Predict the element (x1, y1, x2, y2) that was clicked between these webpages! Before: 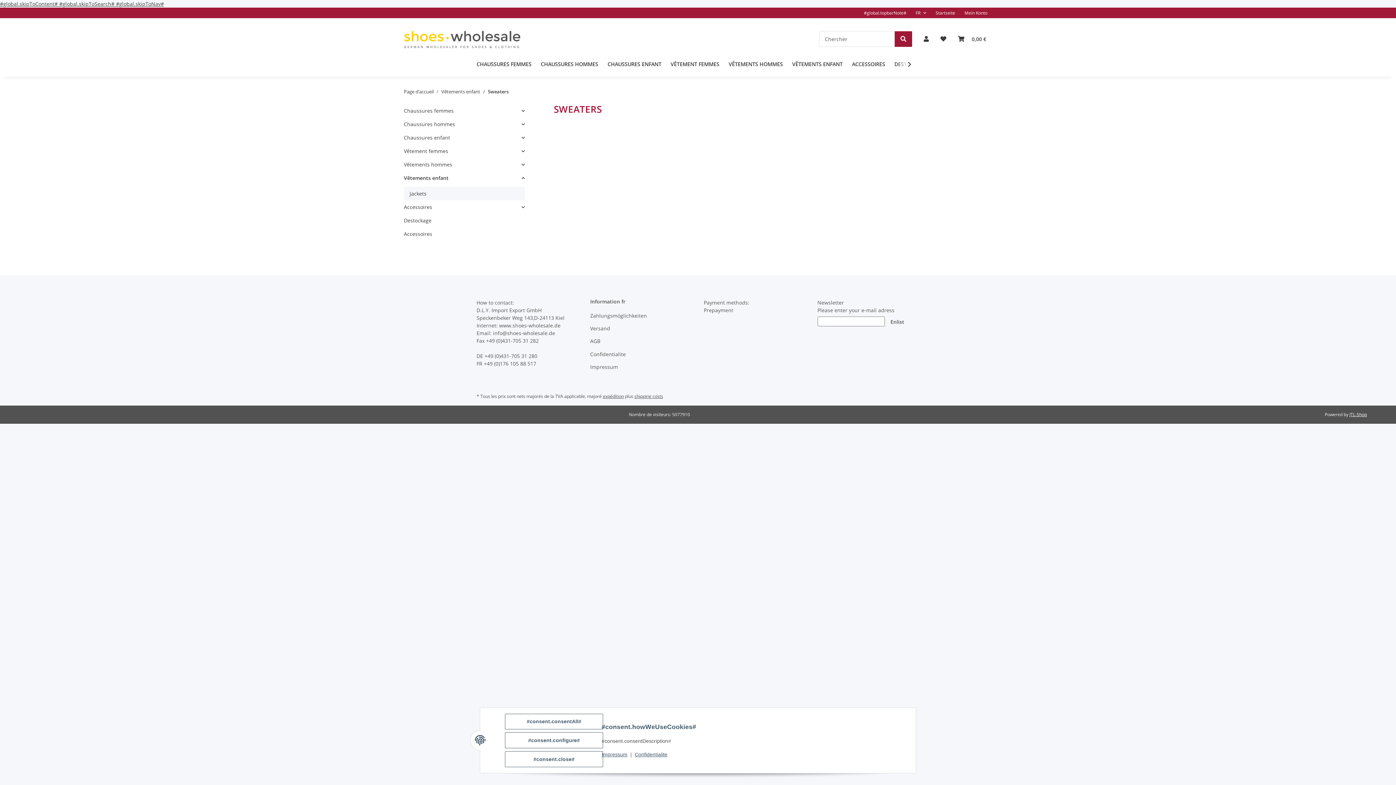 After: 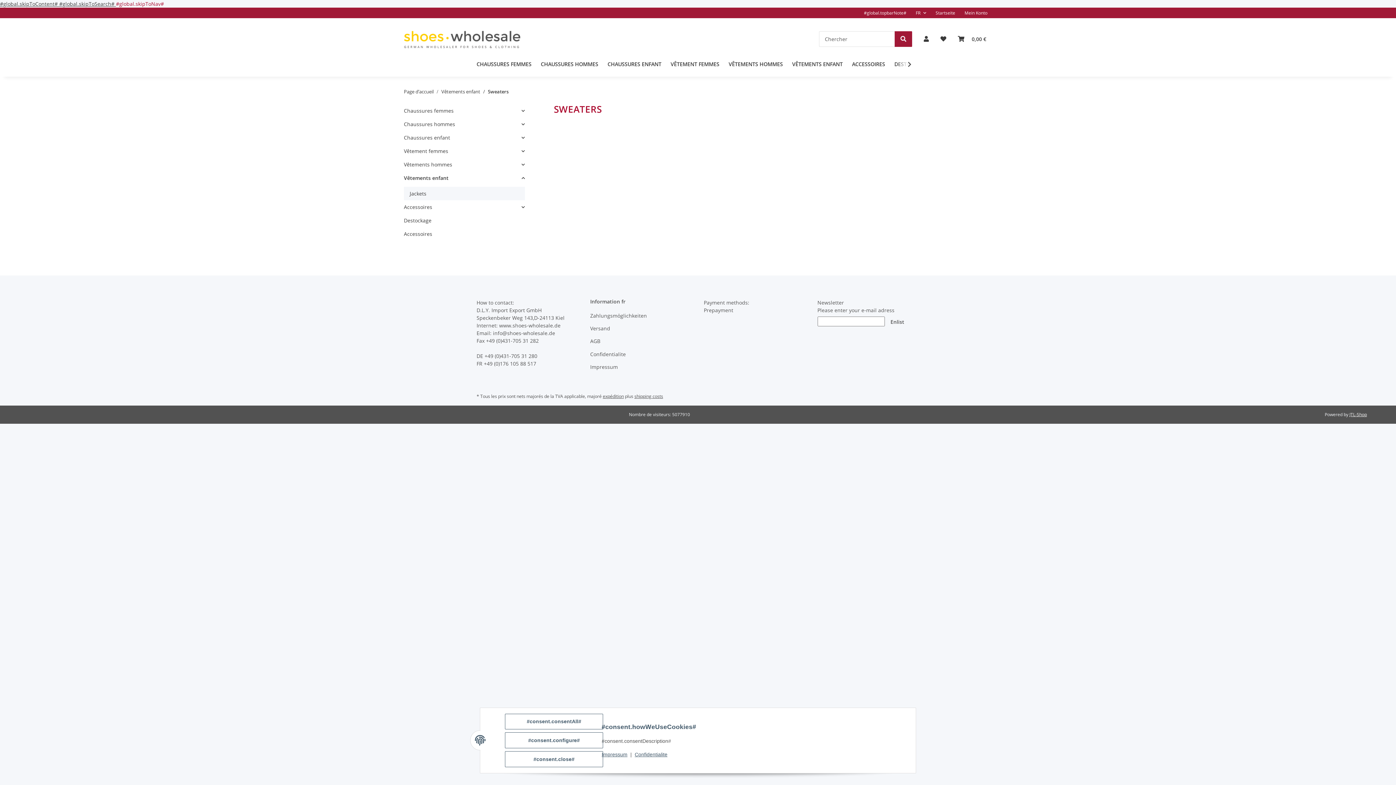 Action: bbox: (116, 0, 164, 7) label: #global.skipToNav#